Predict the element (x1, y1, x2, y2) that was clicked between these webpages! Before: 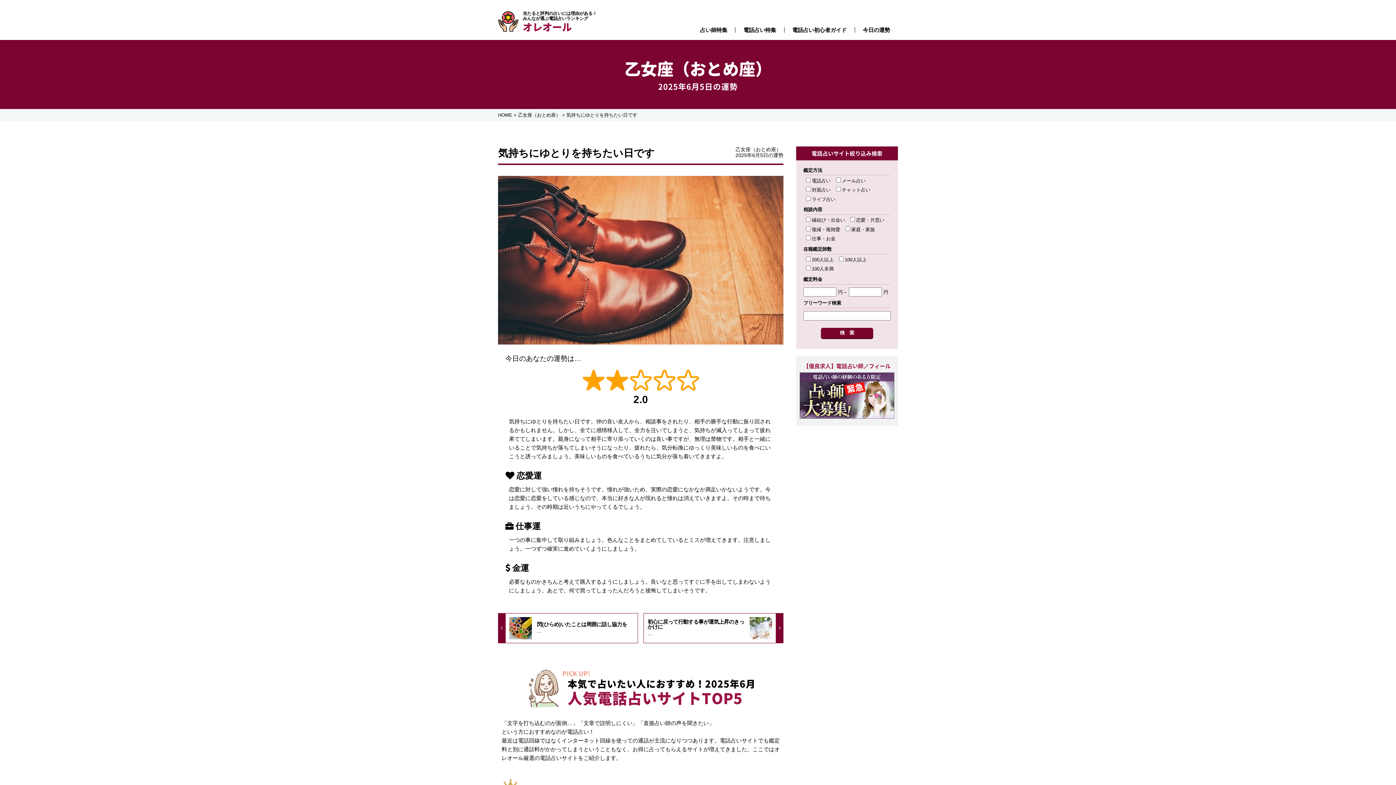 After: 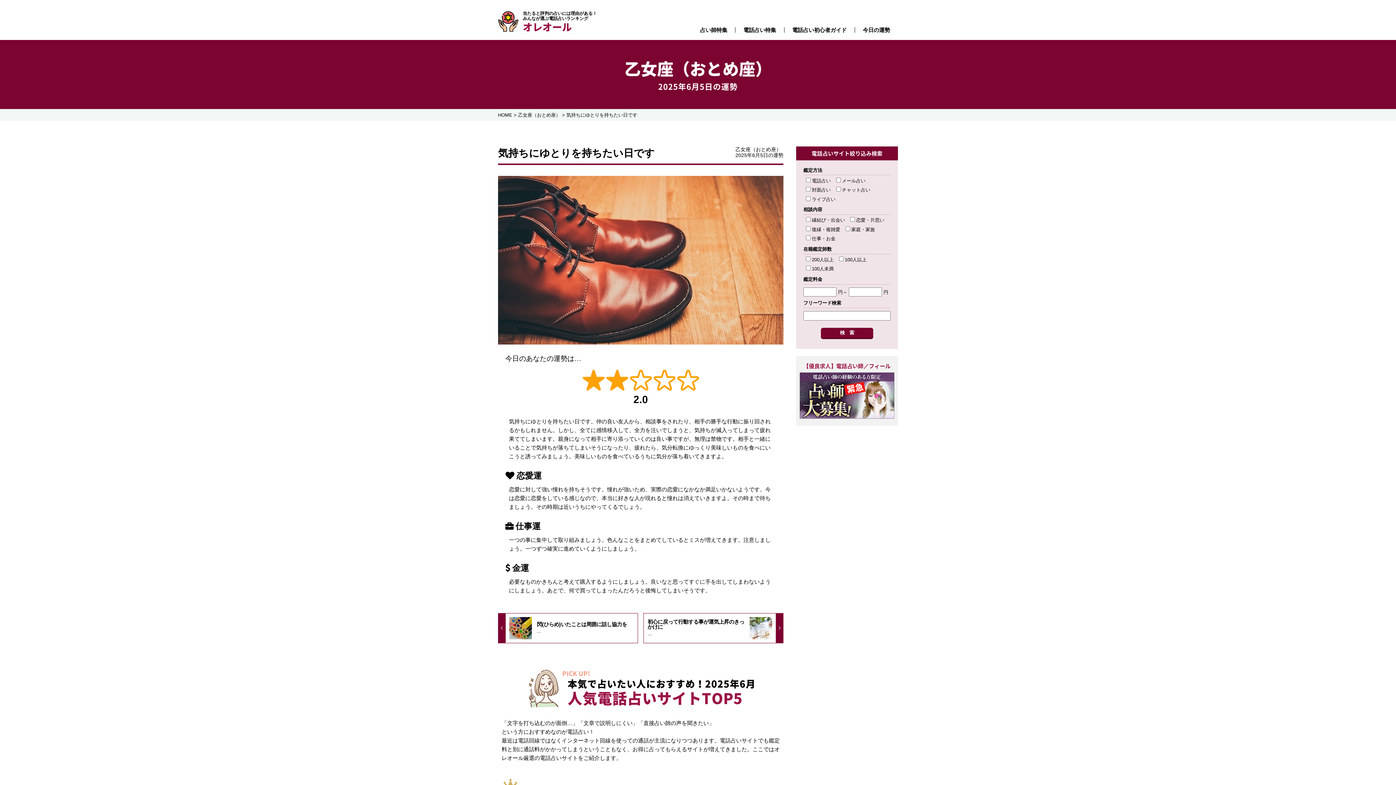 Action: bbox: (800, 372, 894, 418)